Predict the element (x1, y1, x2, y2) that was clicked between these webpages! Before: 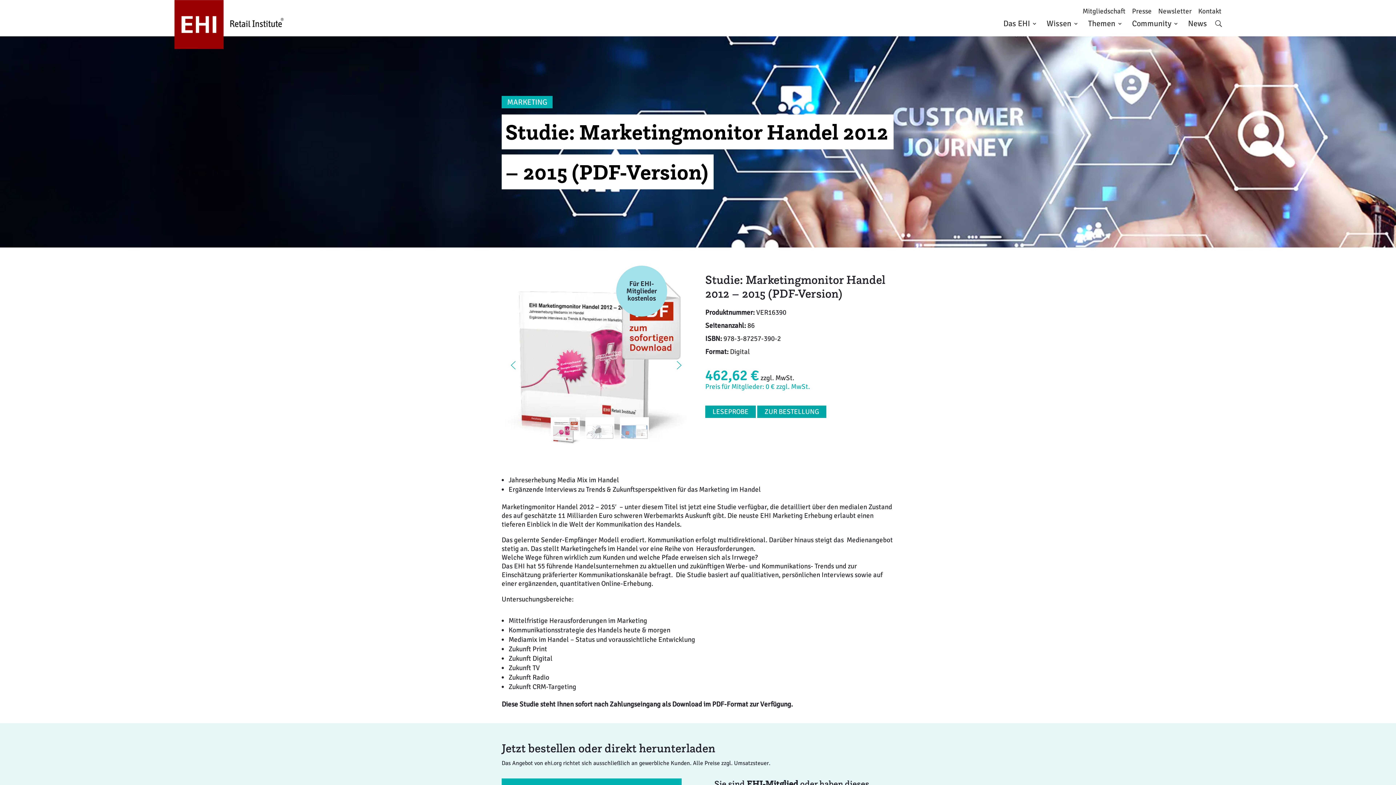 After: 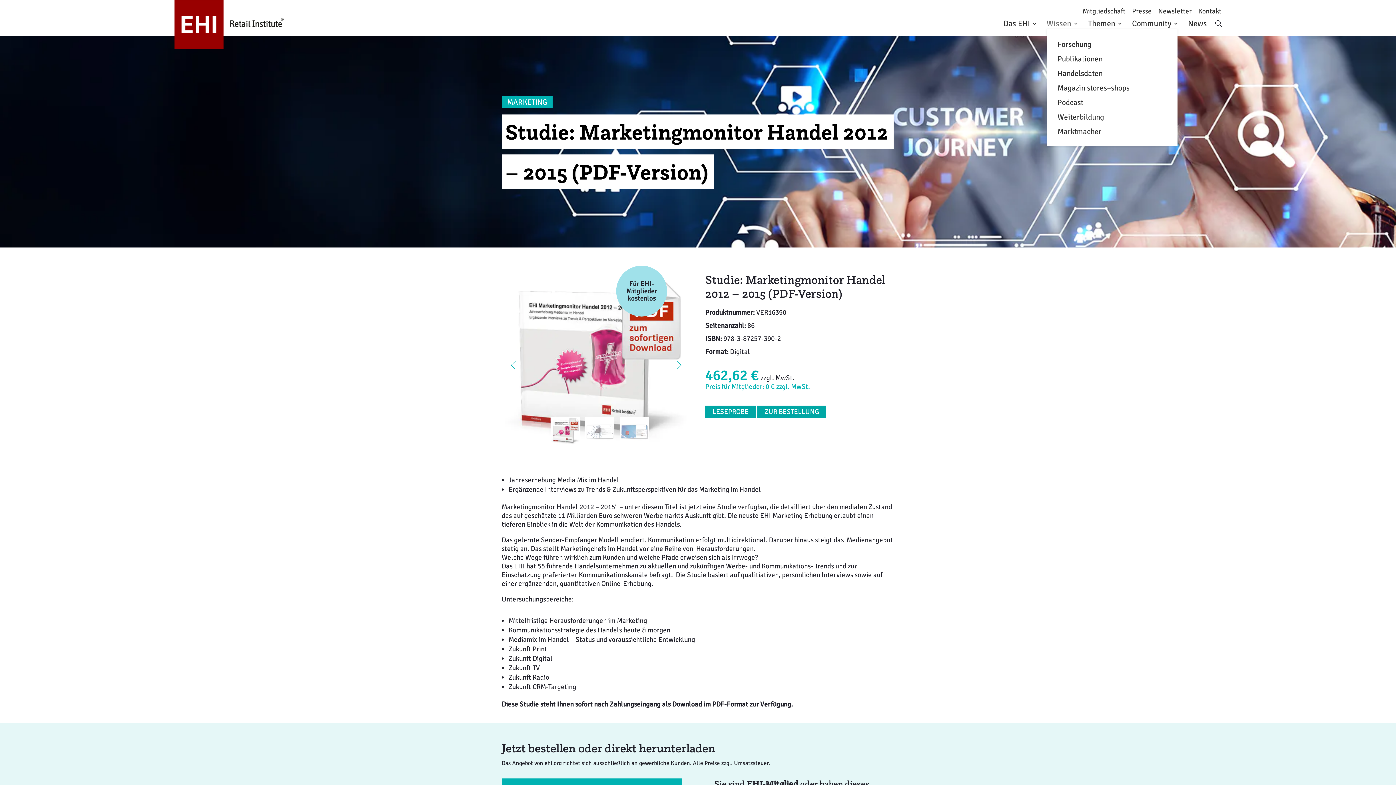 Action: label: Wissen bbox: (1046, 18, 1078, 28)